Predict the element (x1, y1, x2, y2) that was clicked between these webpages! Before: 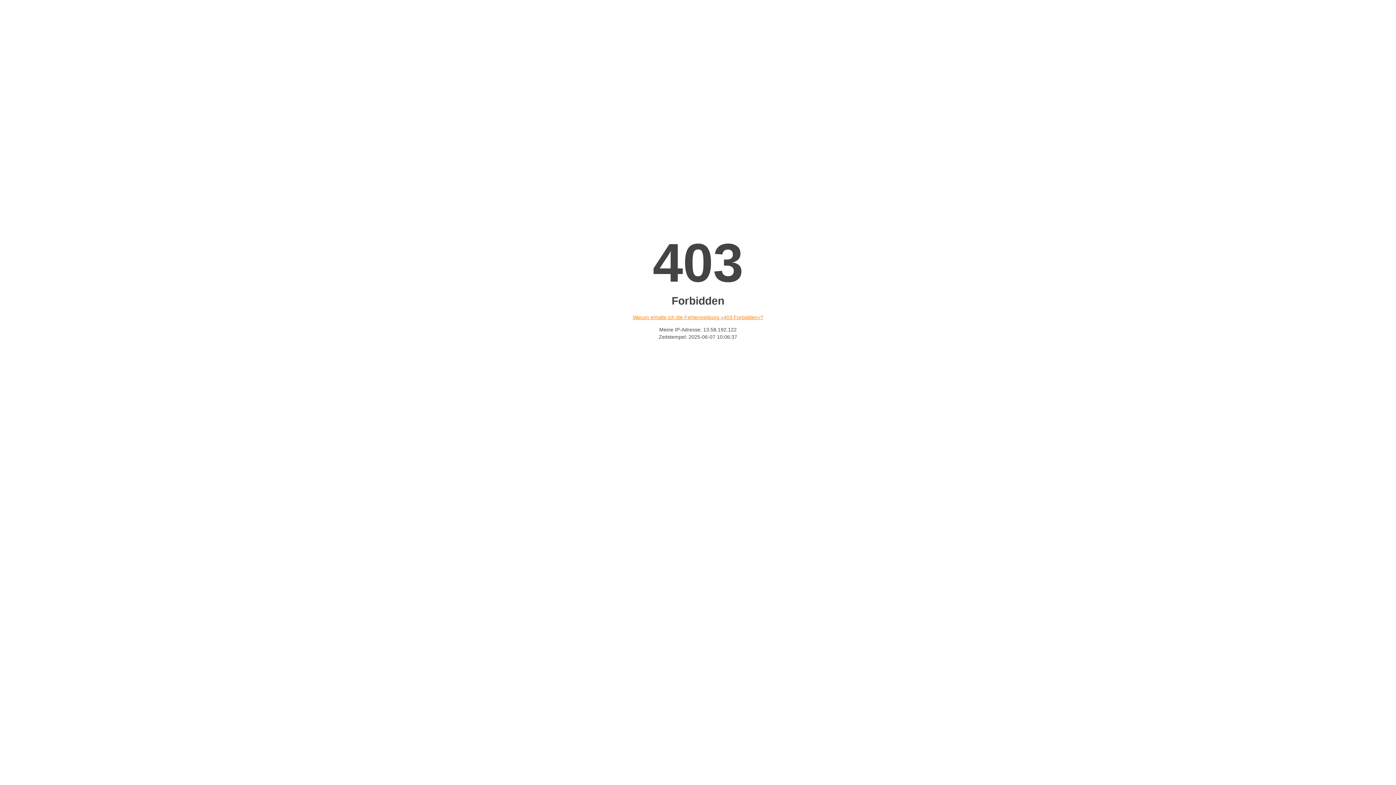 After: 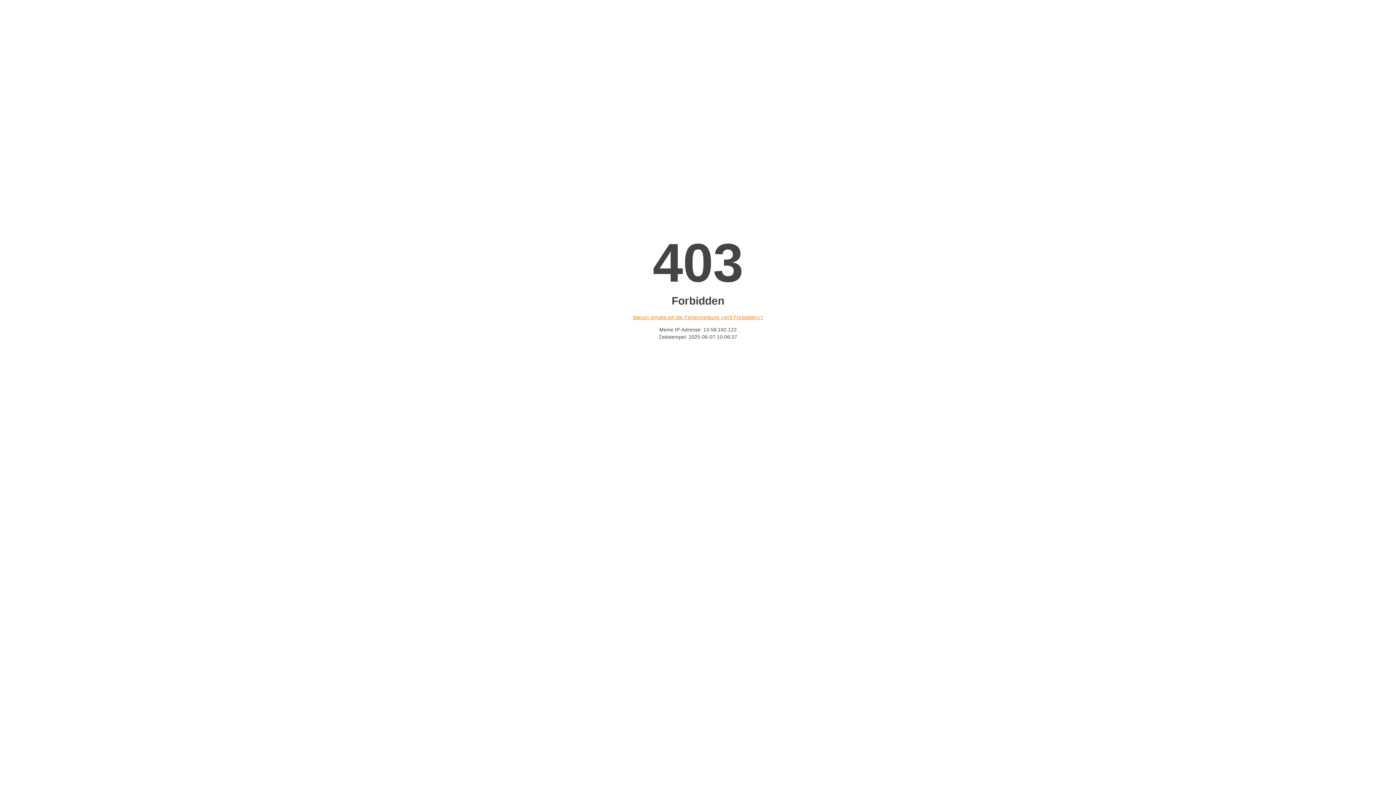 Action: bbox: (632, 314, 763, 320) label: Warum erhalte ich die Fehlermeldung «403 Forbidden»?